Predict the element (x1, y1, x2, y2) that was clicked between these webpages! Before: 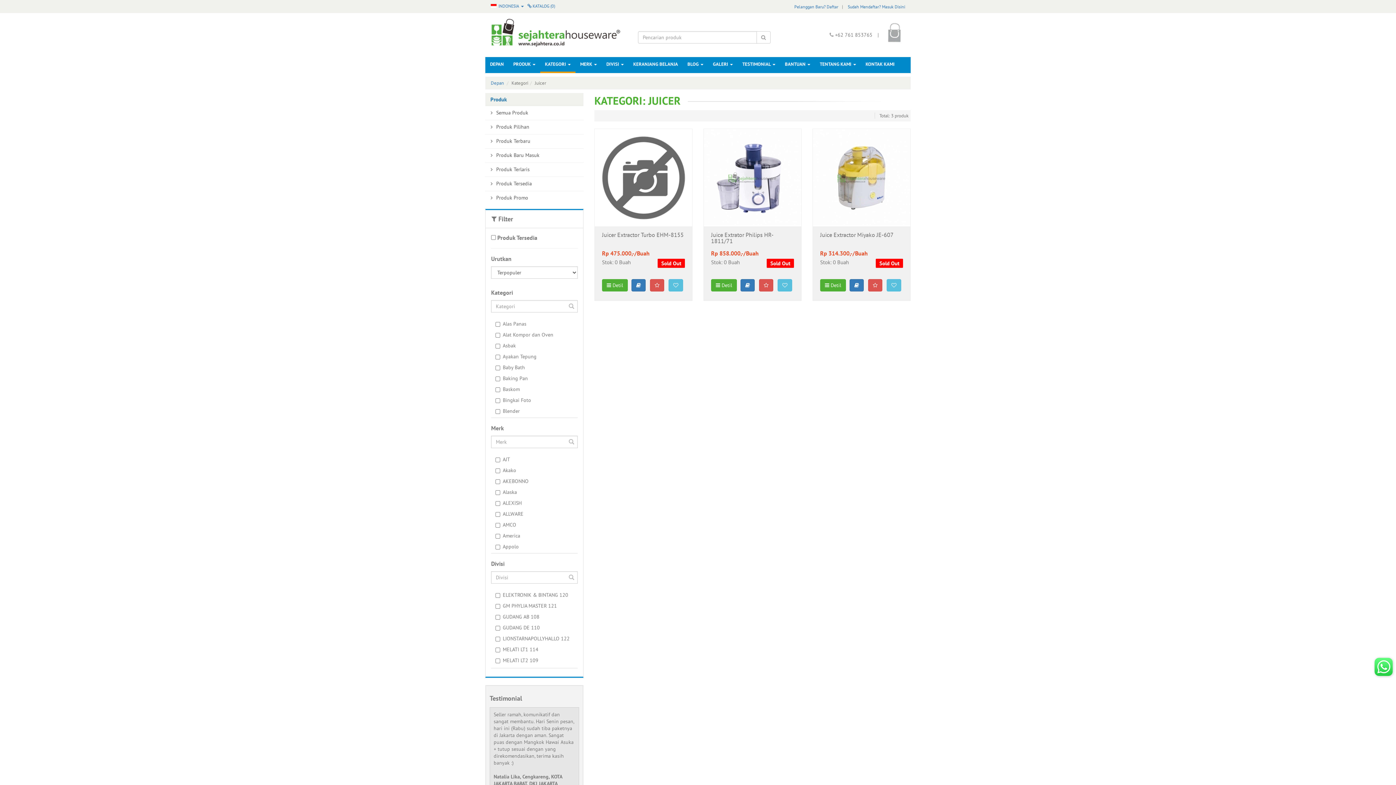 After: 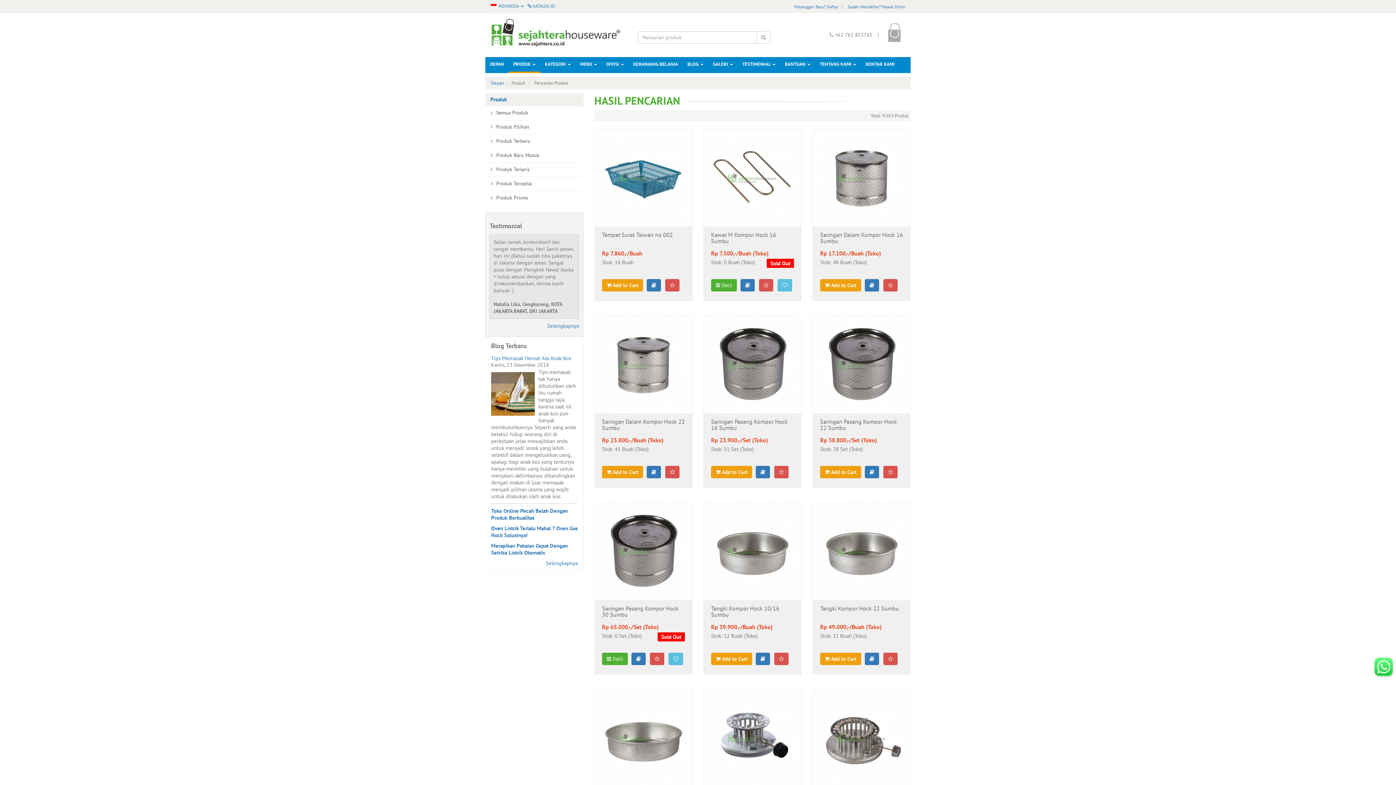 Action: bbox: (756, 31, 770, 43)